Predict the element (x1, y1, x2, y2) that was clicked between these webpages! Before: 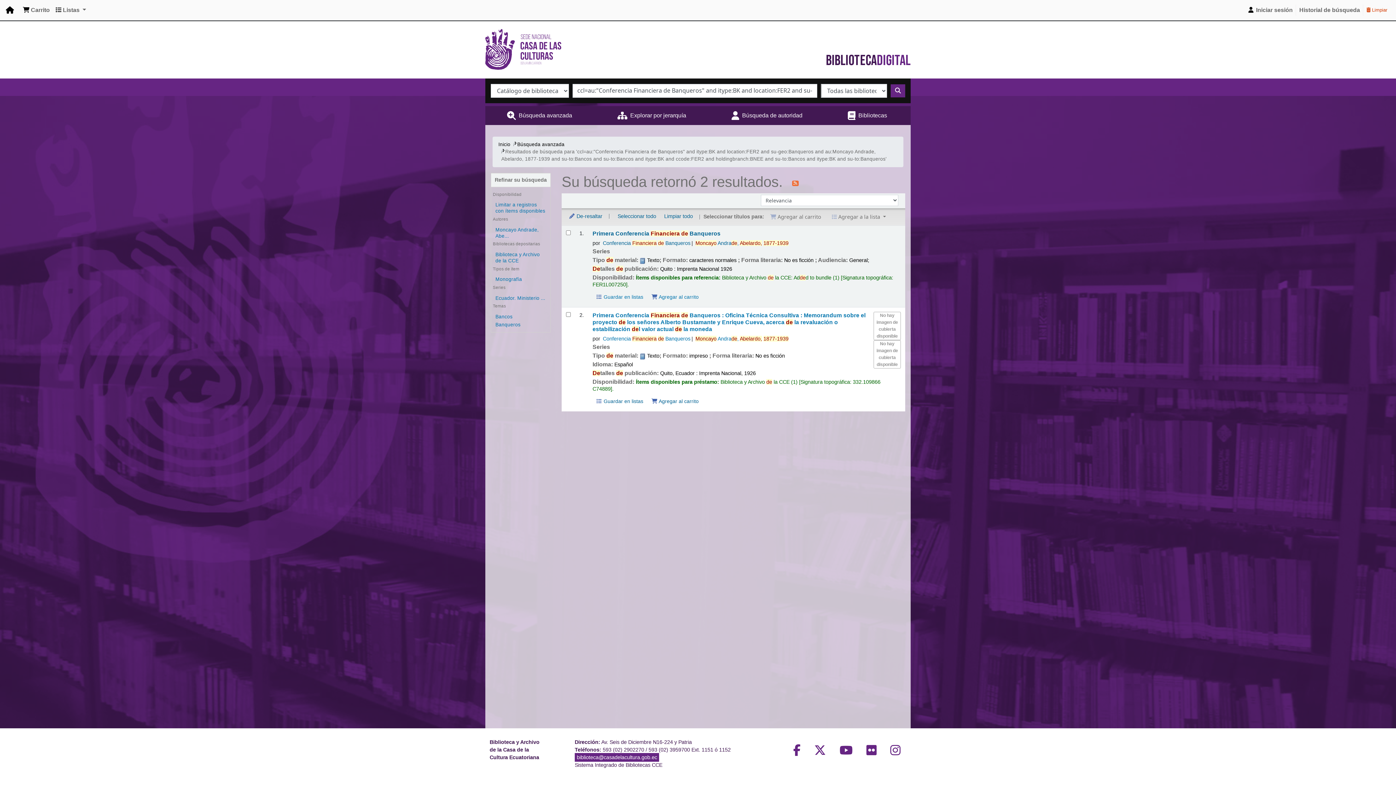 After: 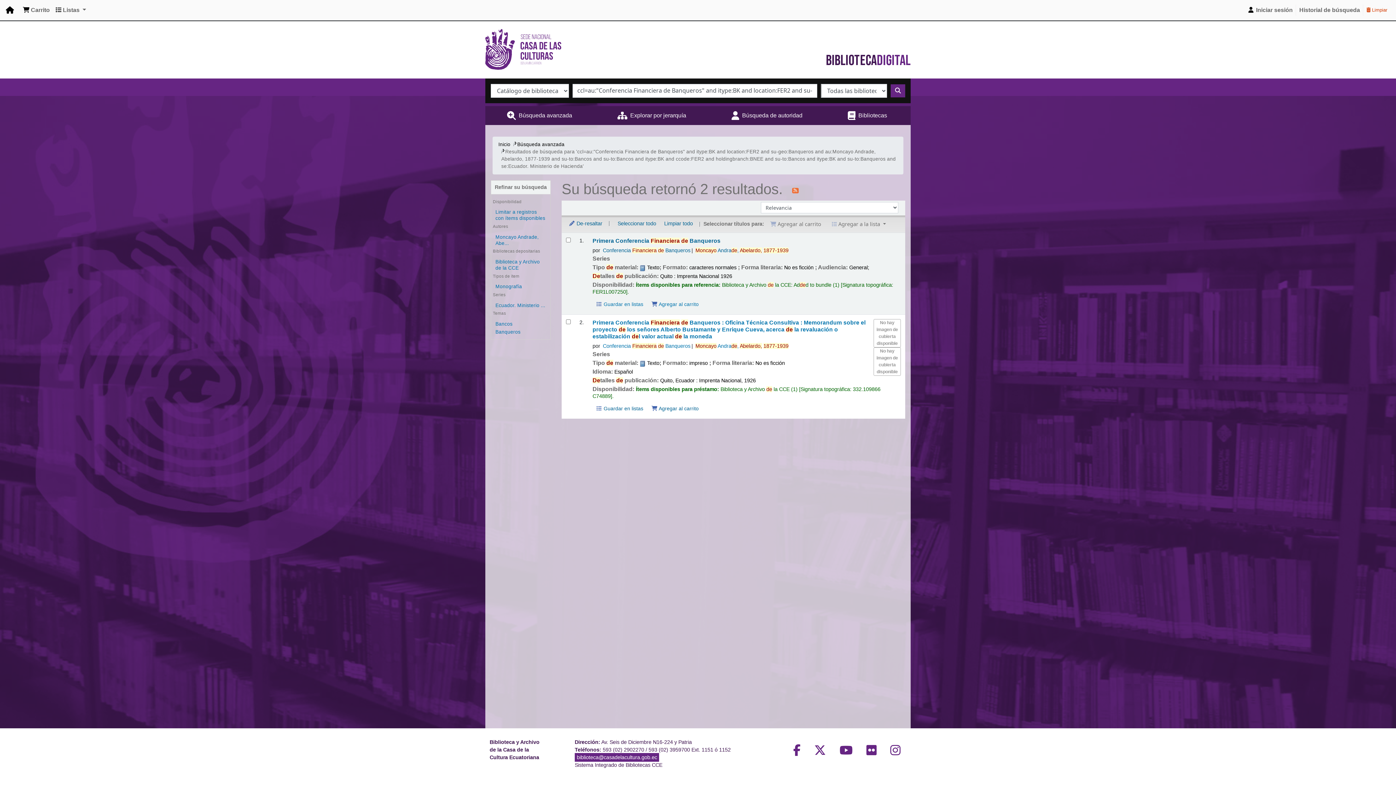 Action: bbox: (495, 322, 520, 327) label: Banqueros